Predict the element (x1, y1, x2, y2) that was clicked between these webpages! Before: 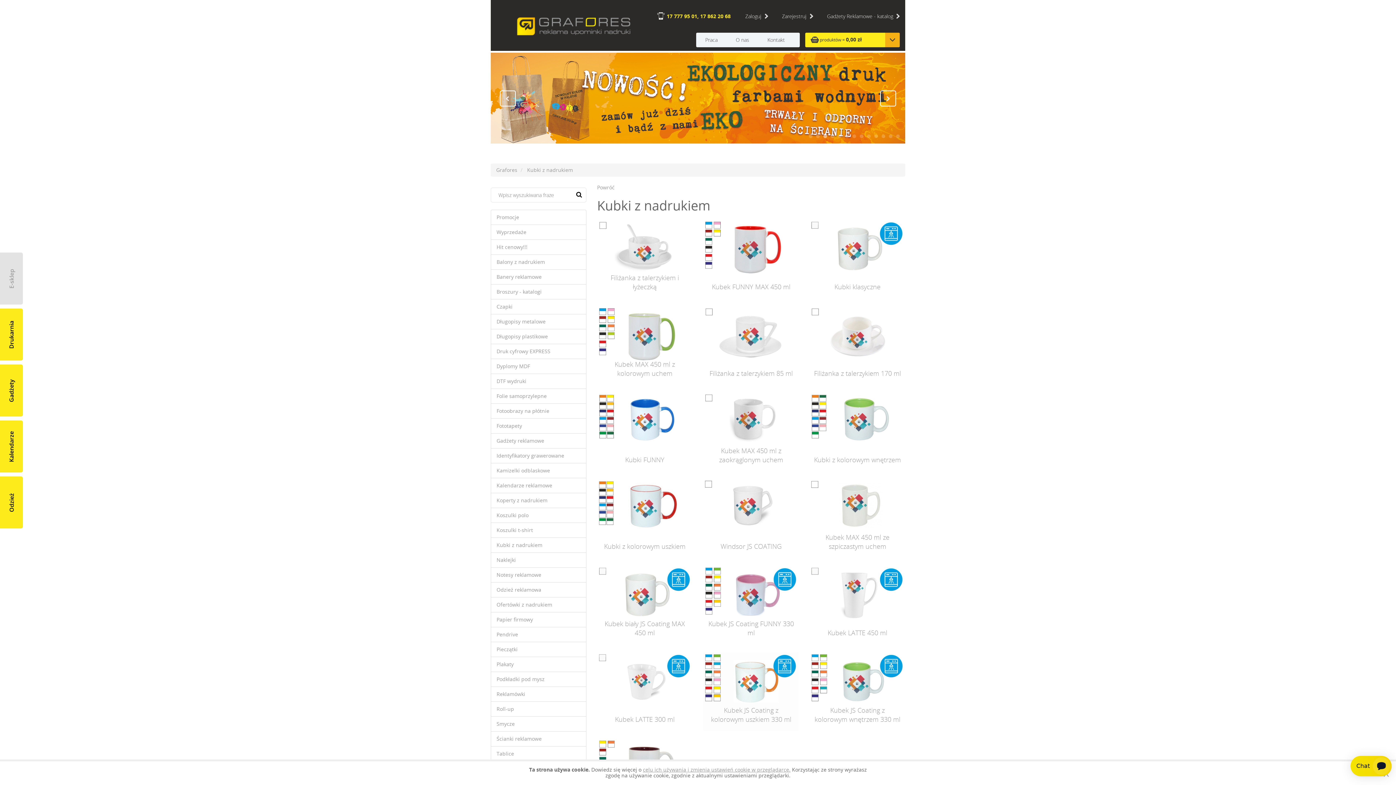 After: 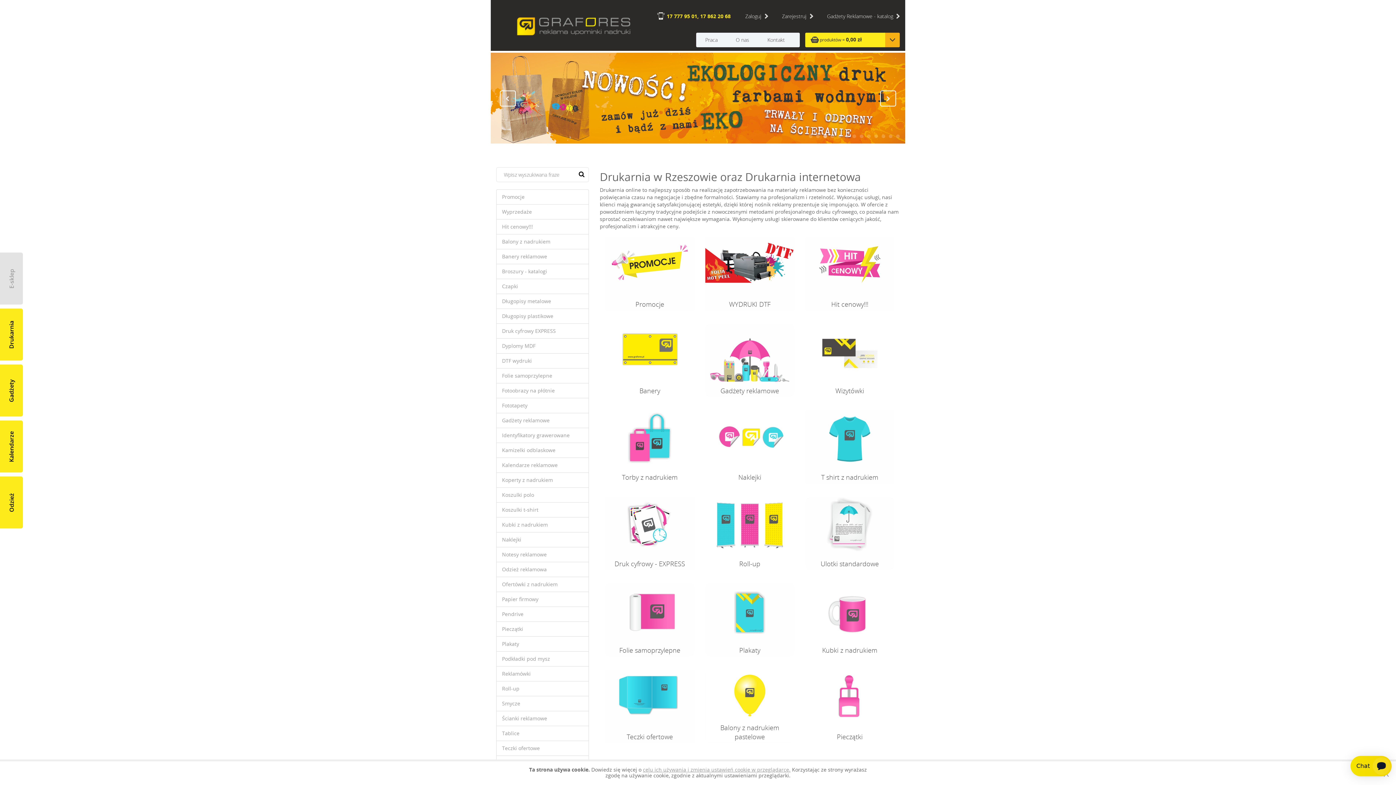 Action: bbox: (496, 0, 736, 52)